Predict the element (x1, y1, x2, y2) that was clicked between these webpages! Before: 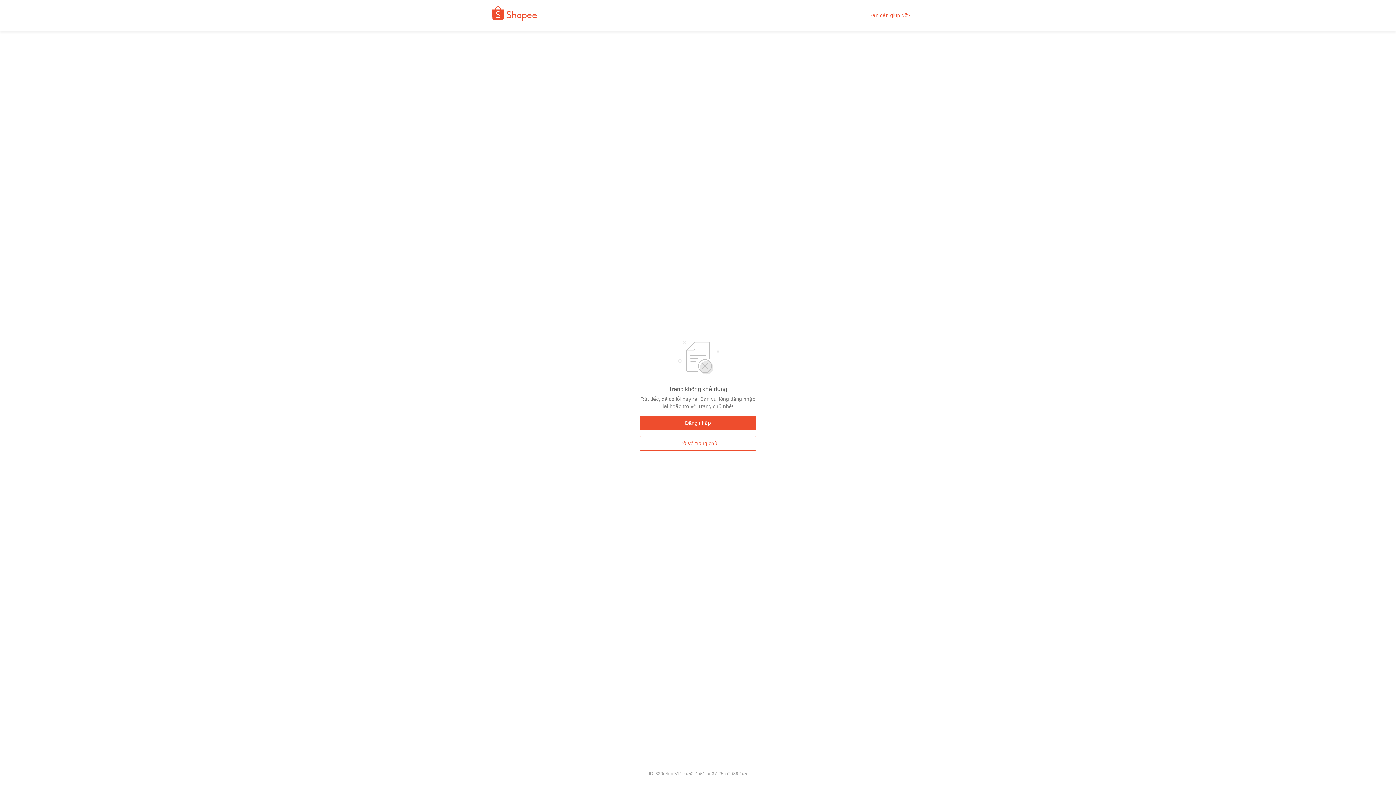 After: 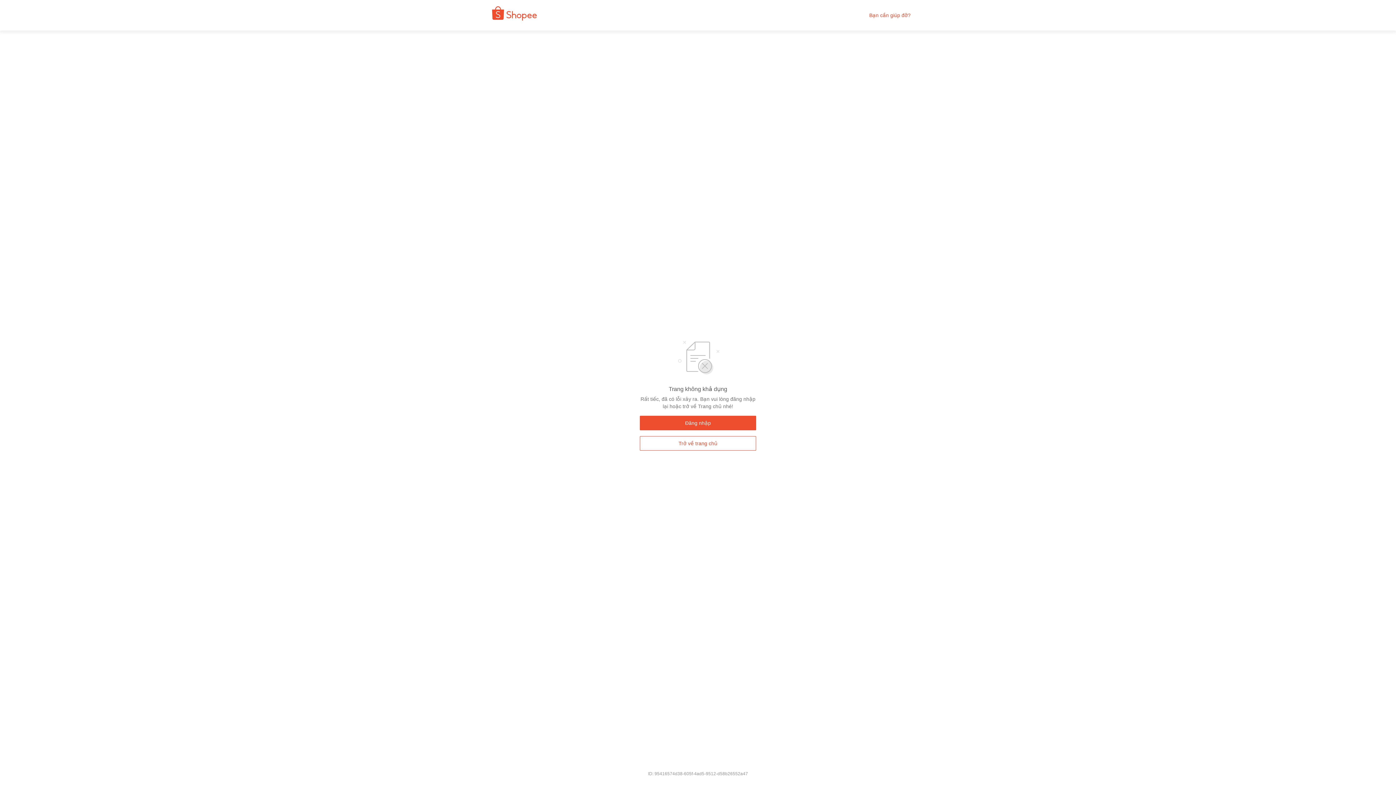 Action: bbox: (480, 9, 542, 21)